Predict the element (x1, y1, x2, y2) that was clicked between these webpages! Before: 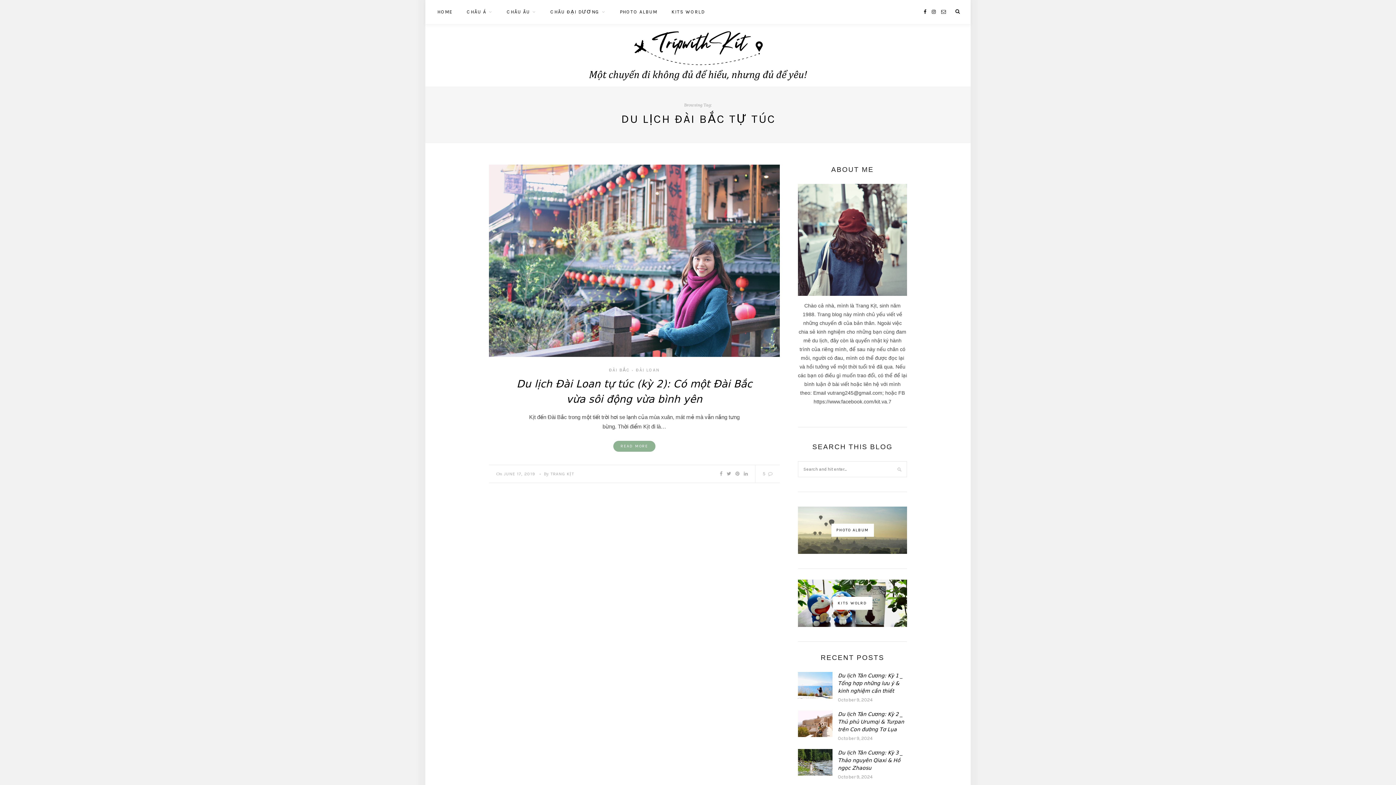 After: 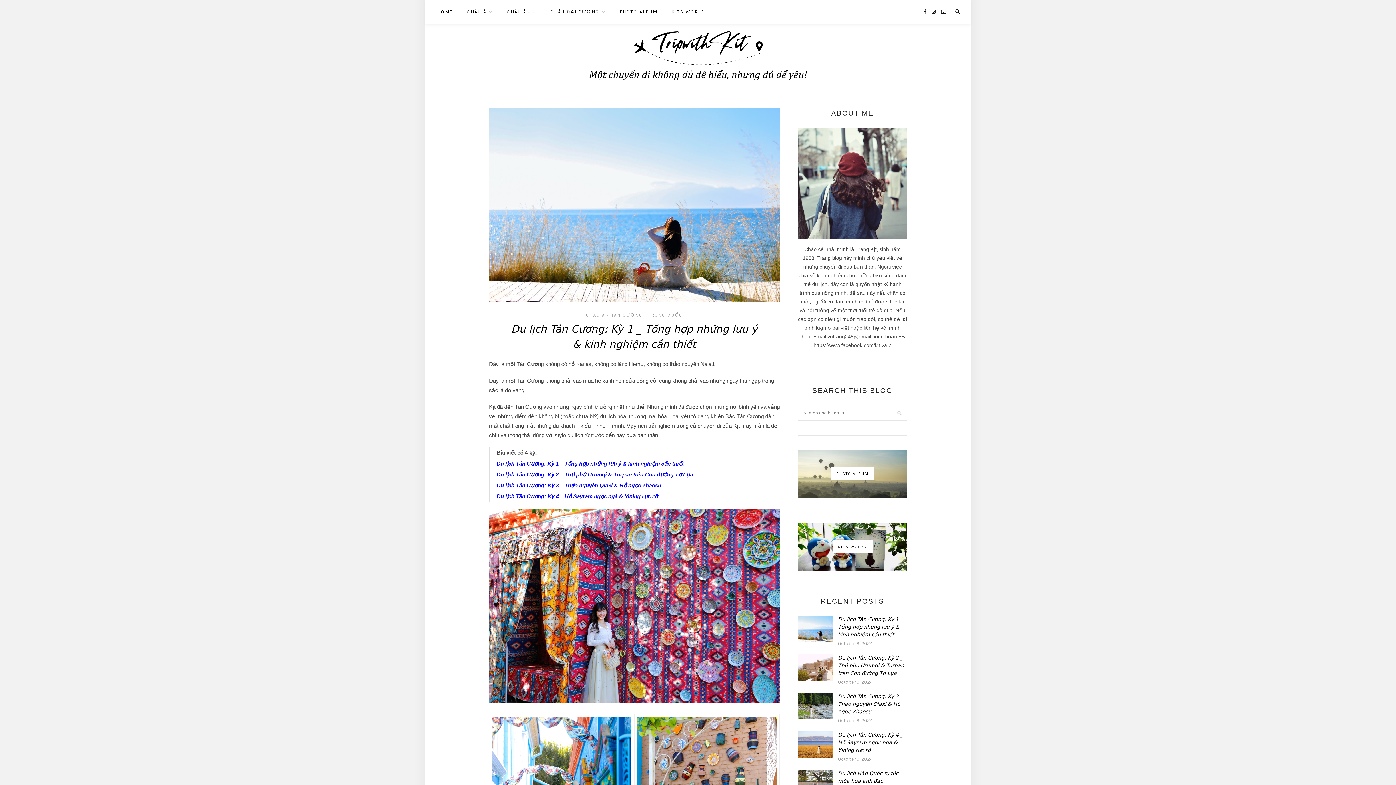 Action: label: Du lịch Tân Cương: Kỳ 1 _ Tổng hợp những lưu ý & kinh nghiệm cần thiết bbox: (838, 673, 902, 694)